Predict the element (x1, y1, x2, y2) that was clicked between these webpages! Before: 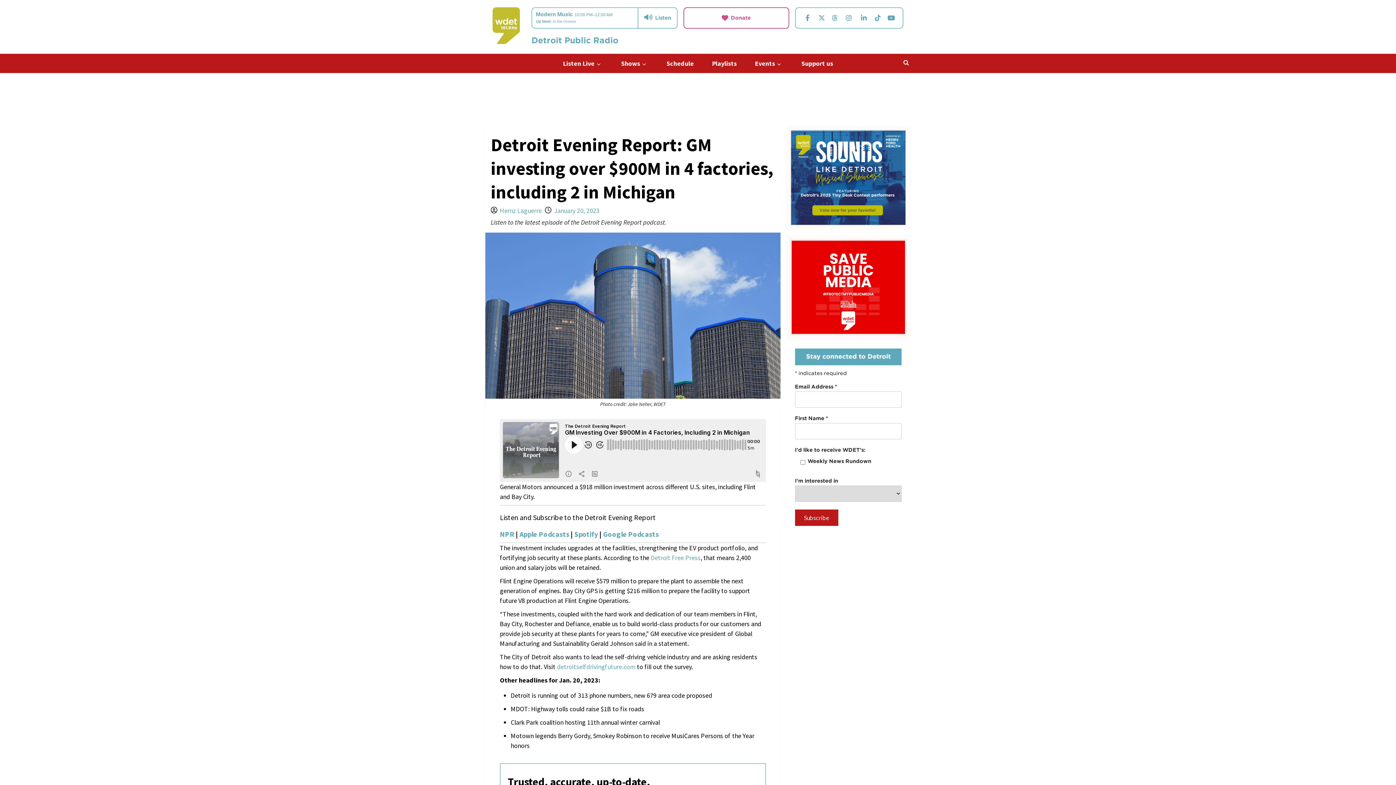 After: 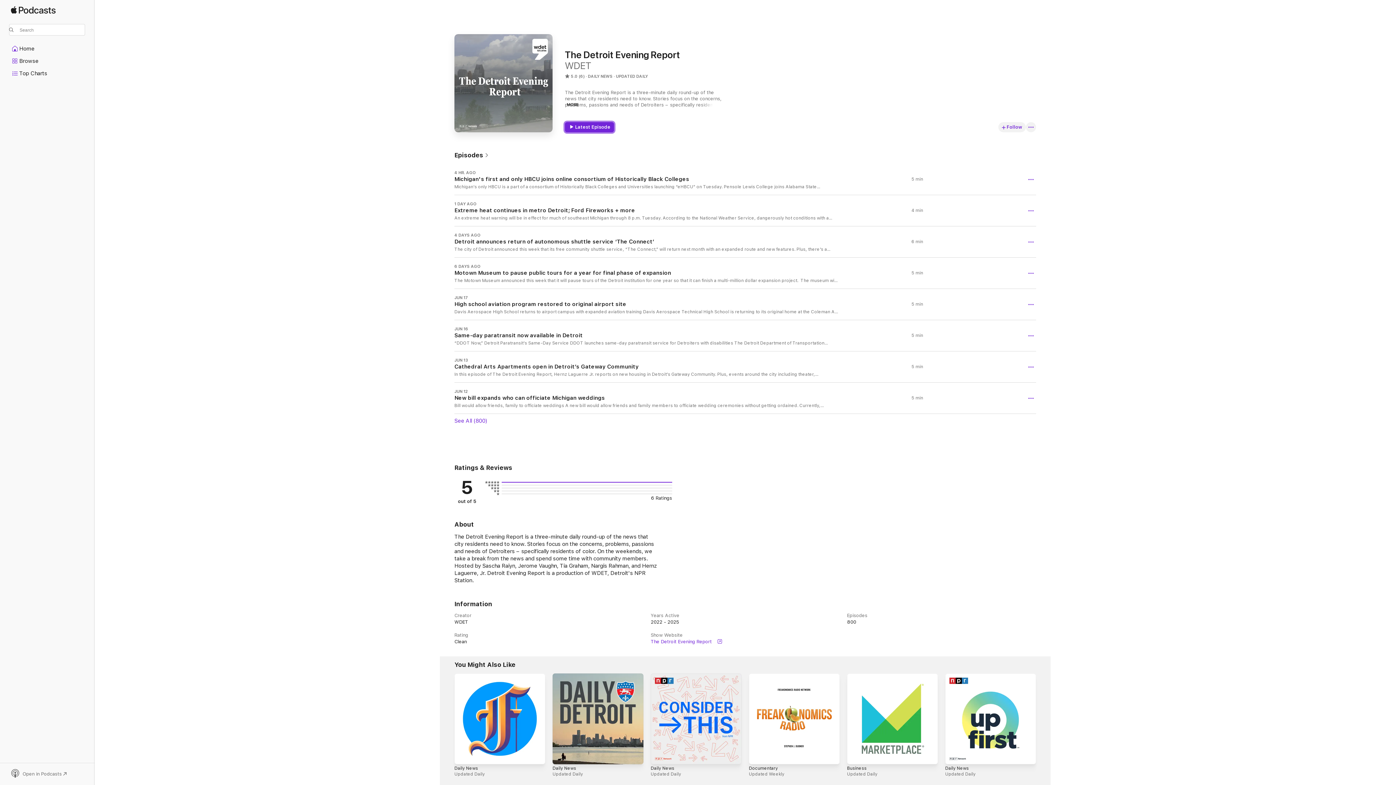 Action: label: Apple Podcasts bbox: (519, 529, 569, 539)